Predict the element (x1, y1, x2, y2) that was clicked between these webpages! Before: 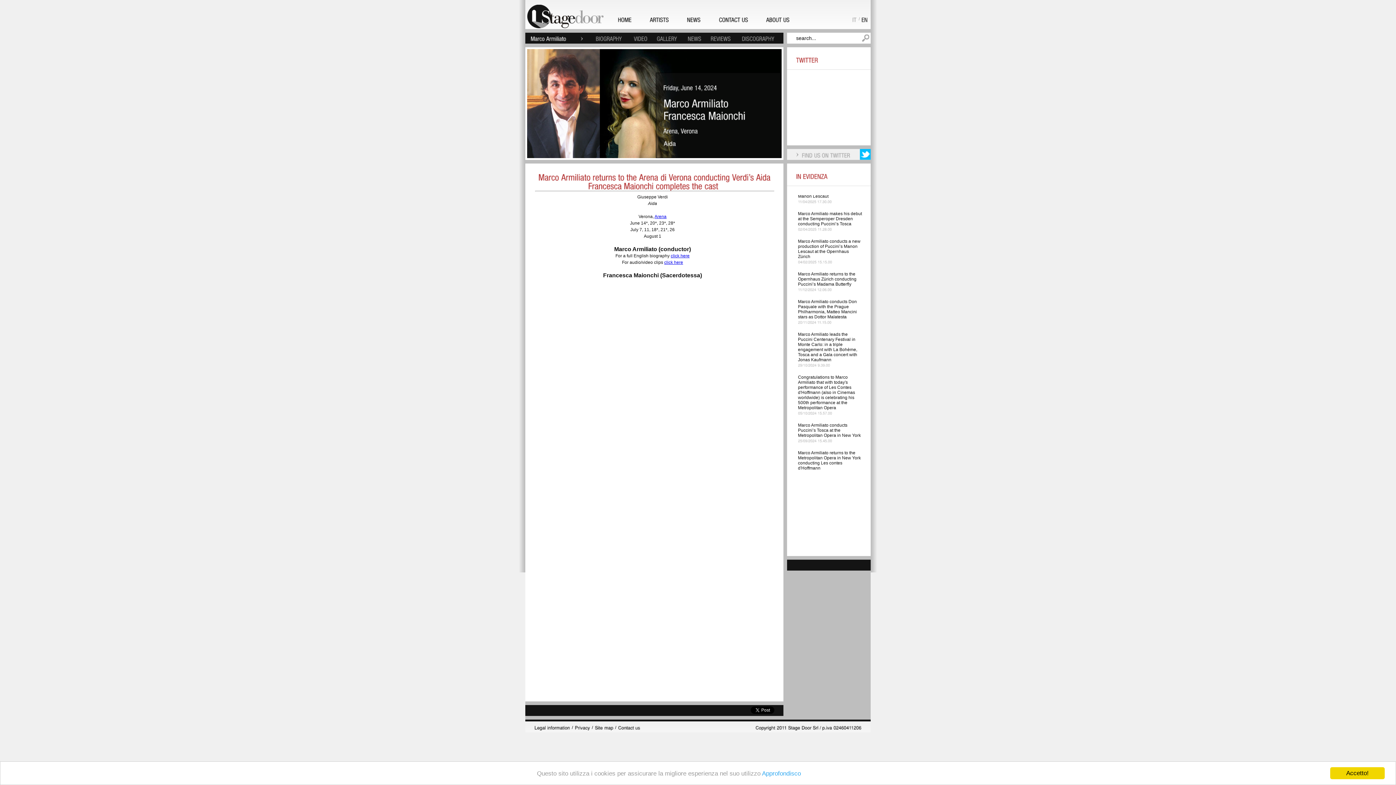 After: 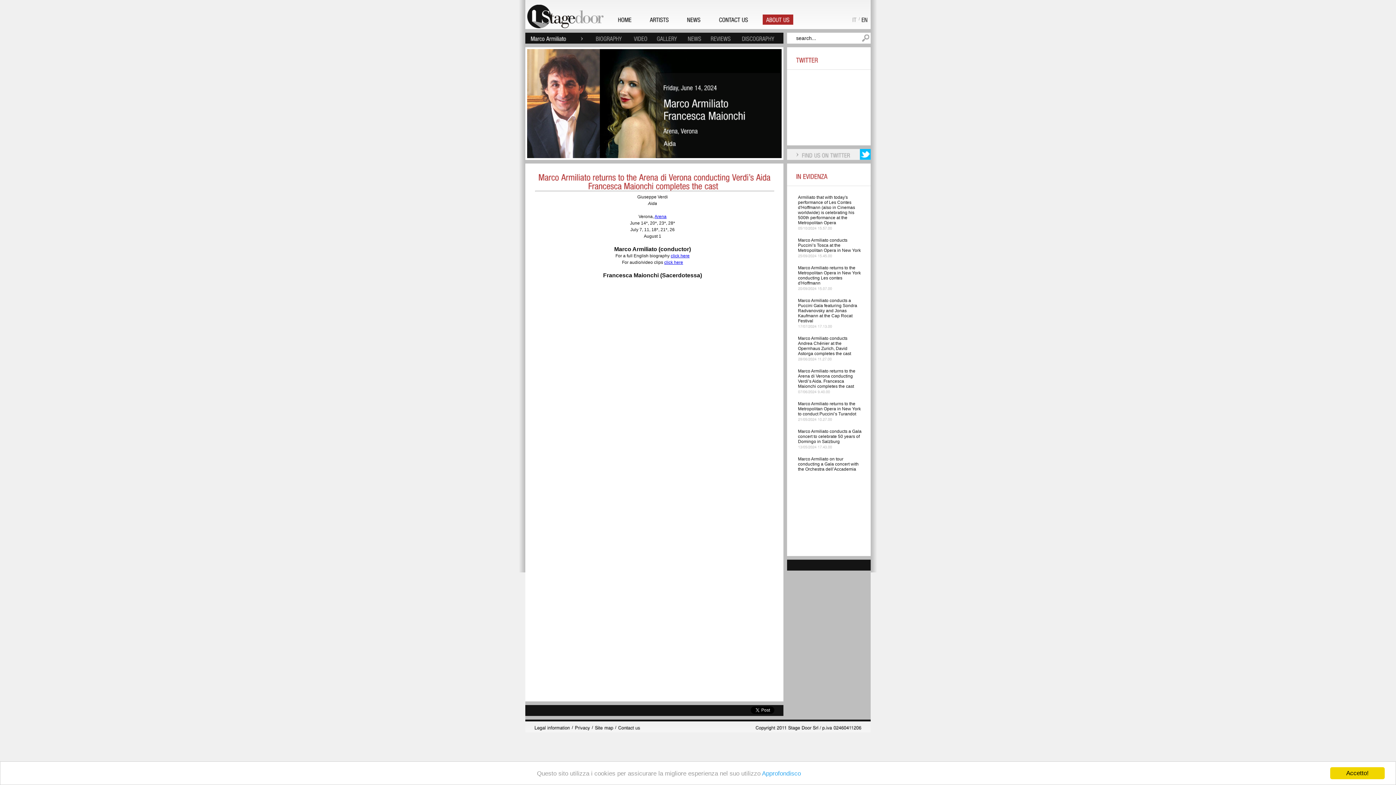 Action: label: ABOUTUS bbox: (762, 14, 793, 24)